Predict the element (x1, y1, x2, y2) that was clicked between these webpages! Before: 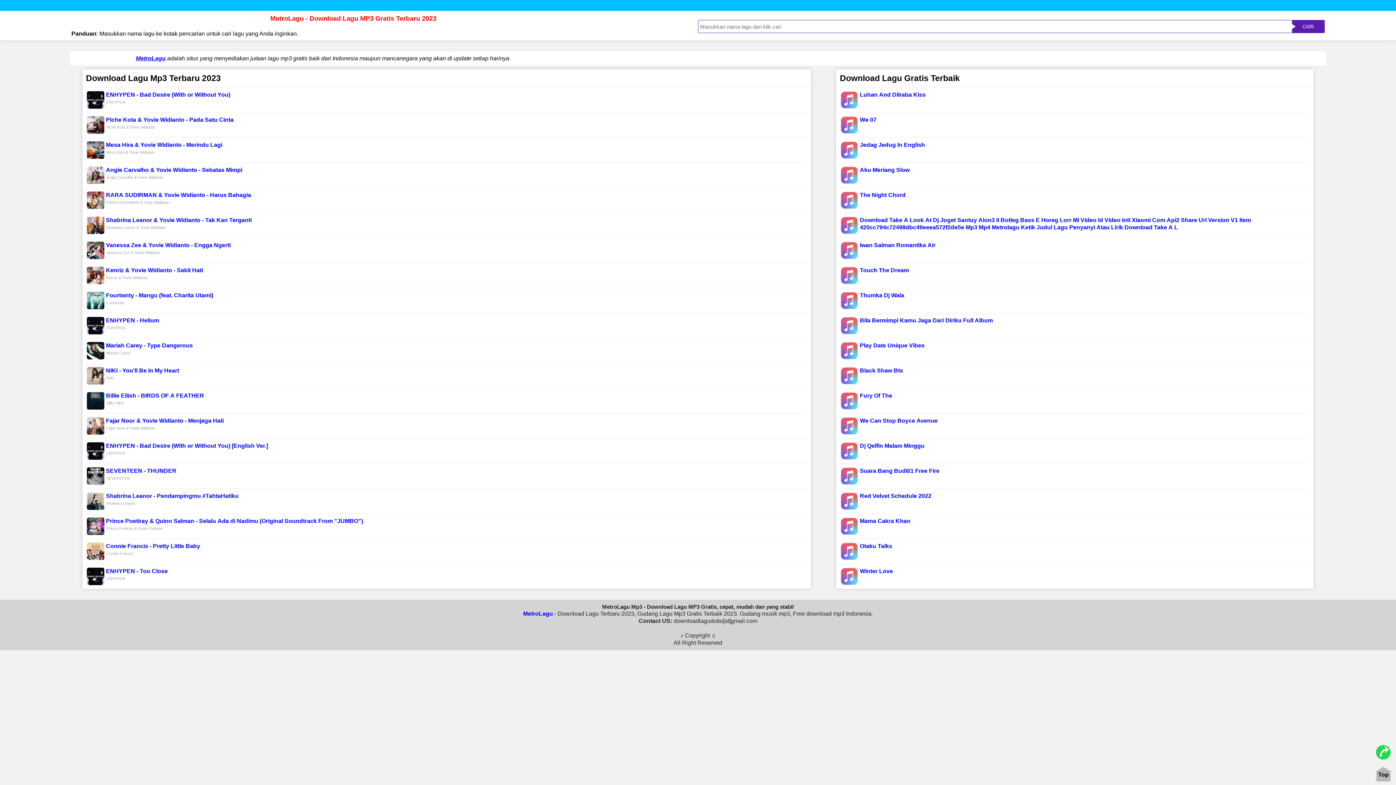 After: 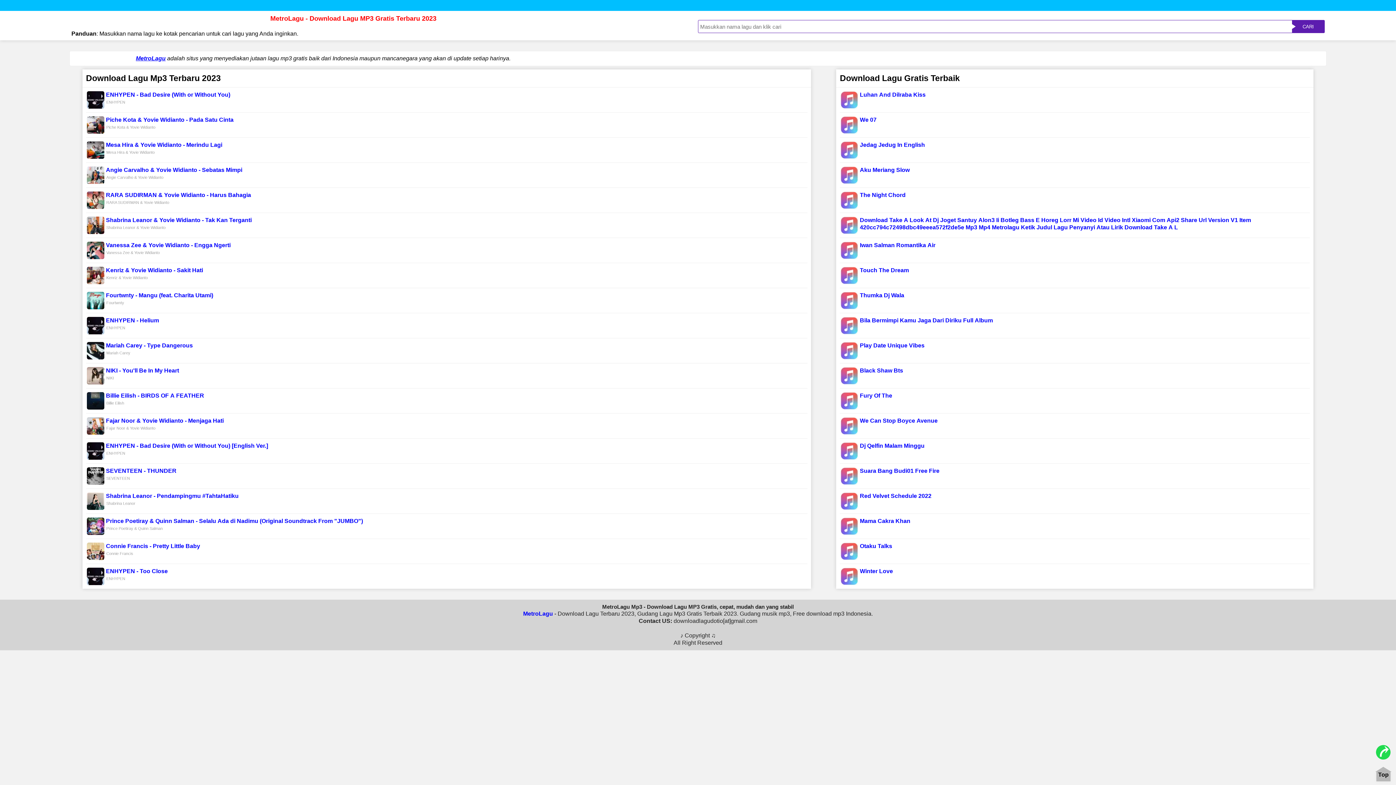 Action: bbox: (840, 499, 858, 503)